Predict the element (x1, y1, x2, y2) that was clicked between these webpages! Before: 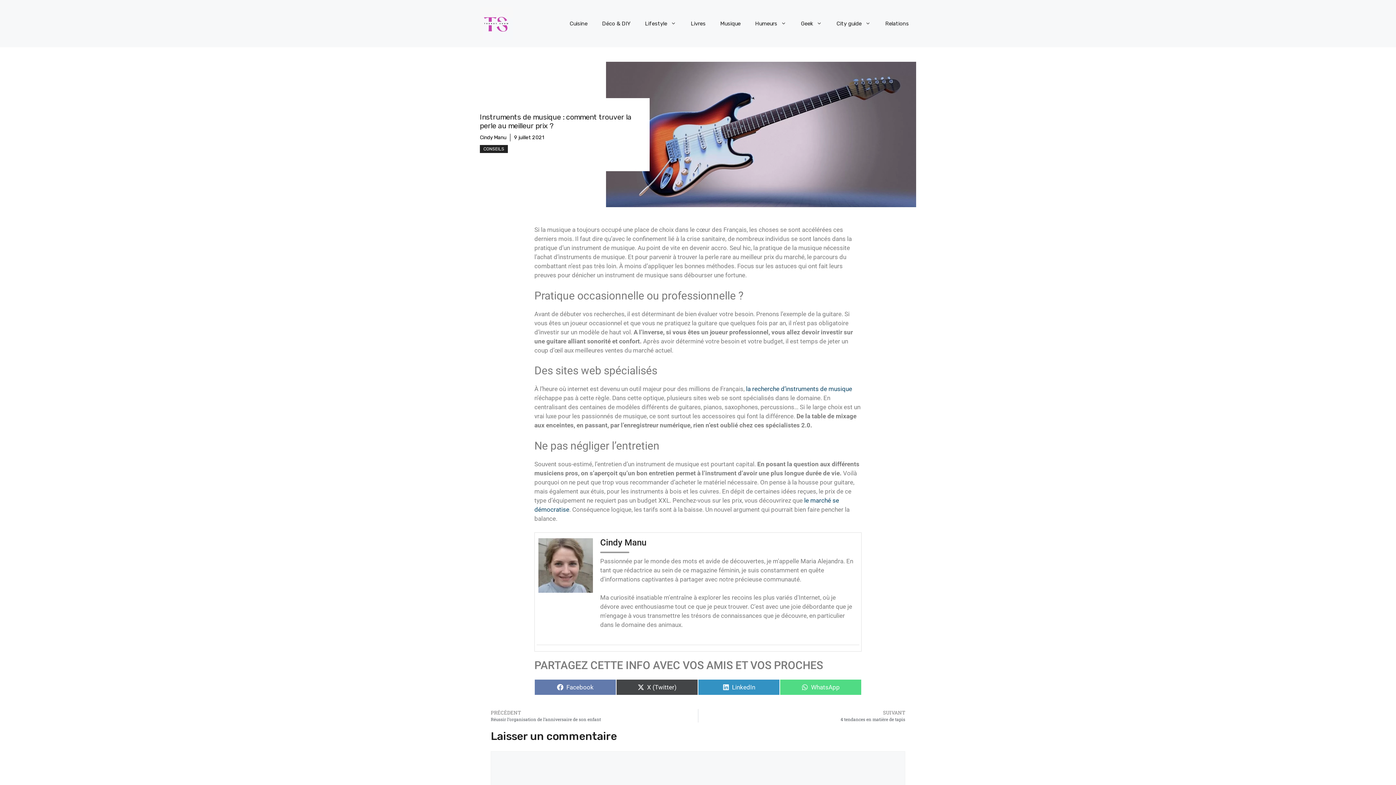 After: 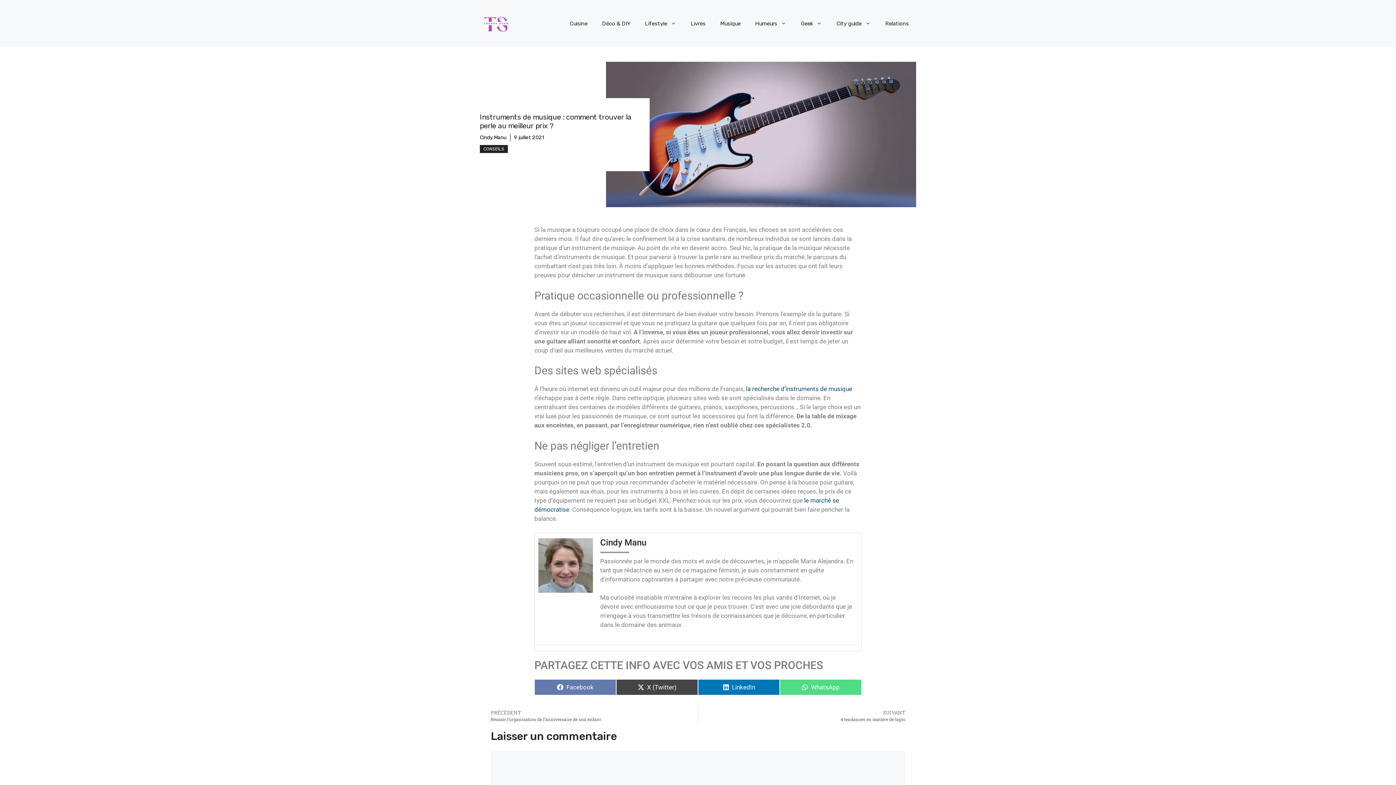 Action: bbox: (698, 679, 780, 695) label: Share on
LinkedIn